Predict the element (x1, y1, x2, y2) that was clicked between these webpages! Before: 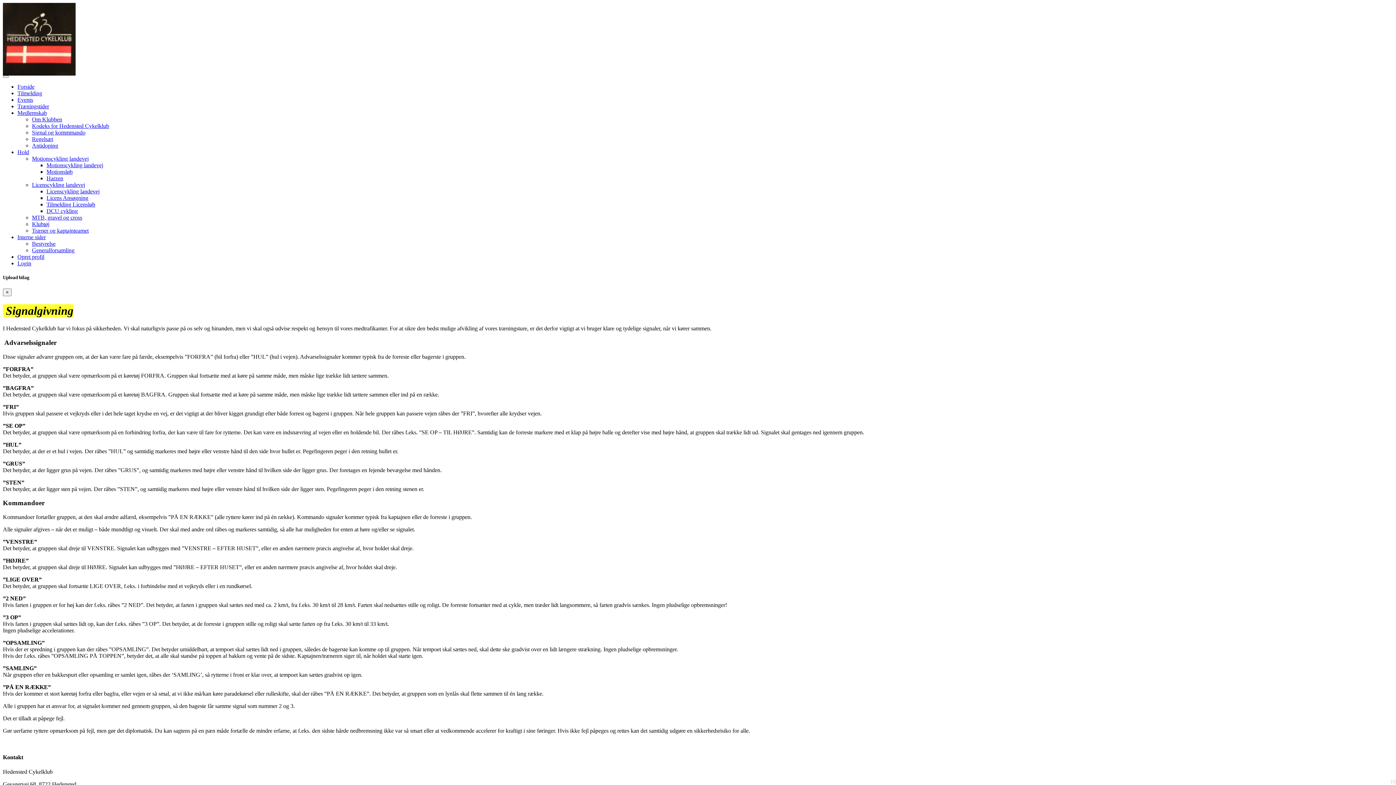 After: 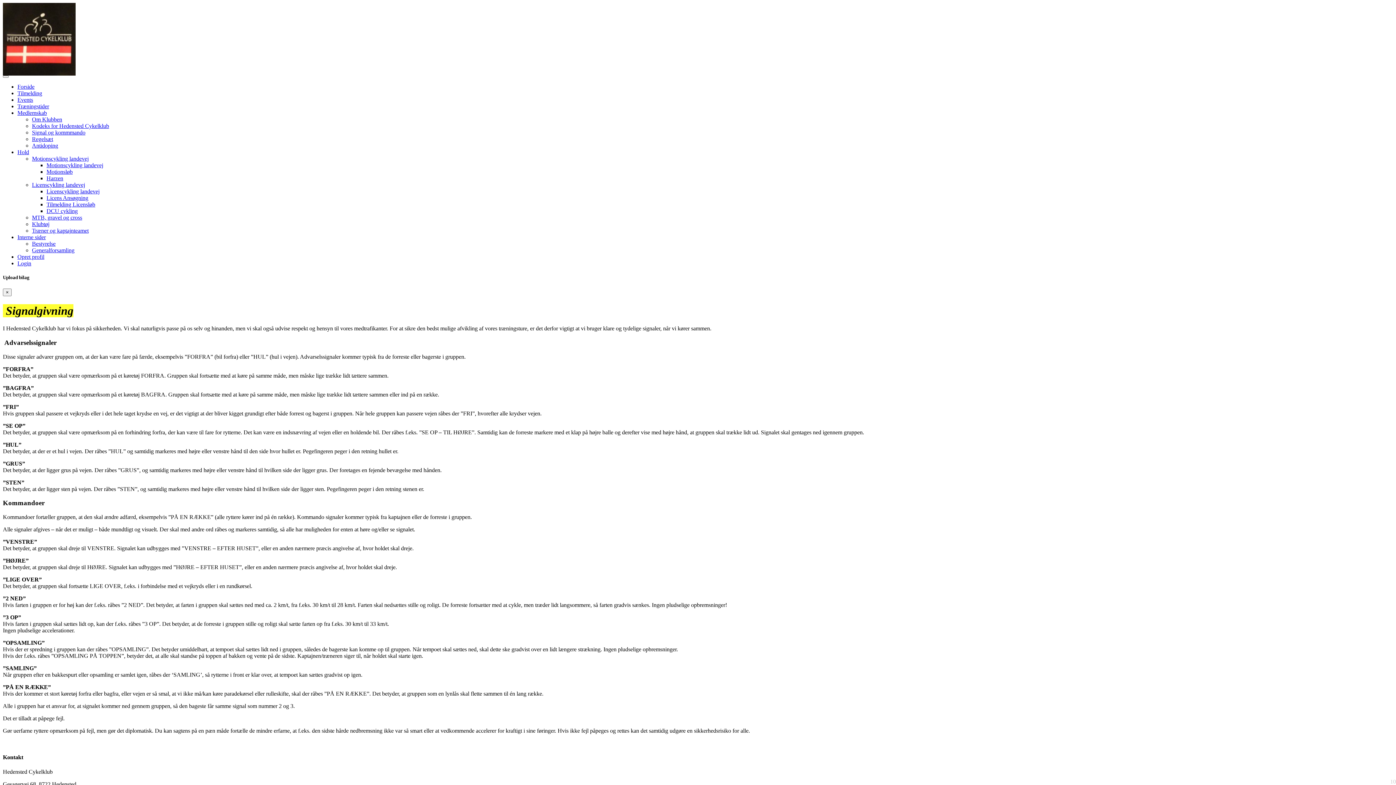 Action: bbox: (17, 234, 45, 240) label: Interne sider